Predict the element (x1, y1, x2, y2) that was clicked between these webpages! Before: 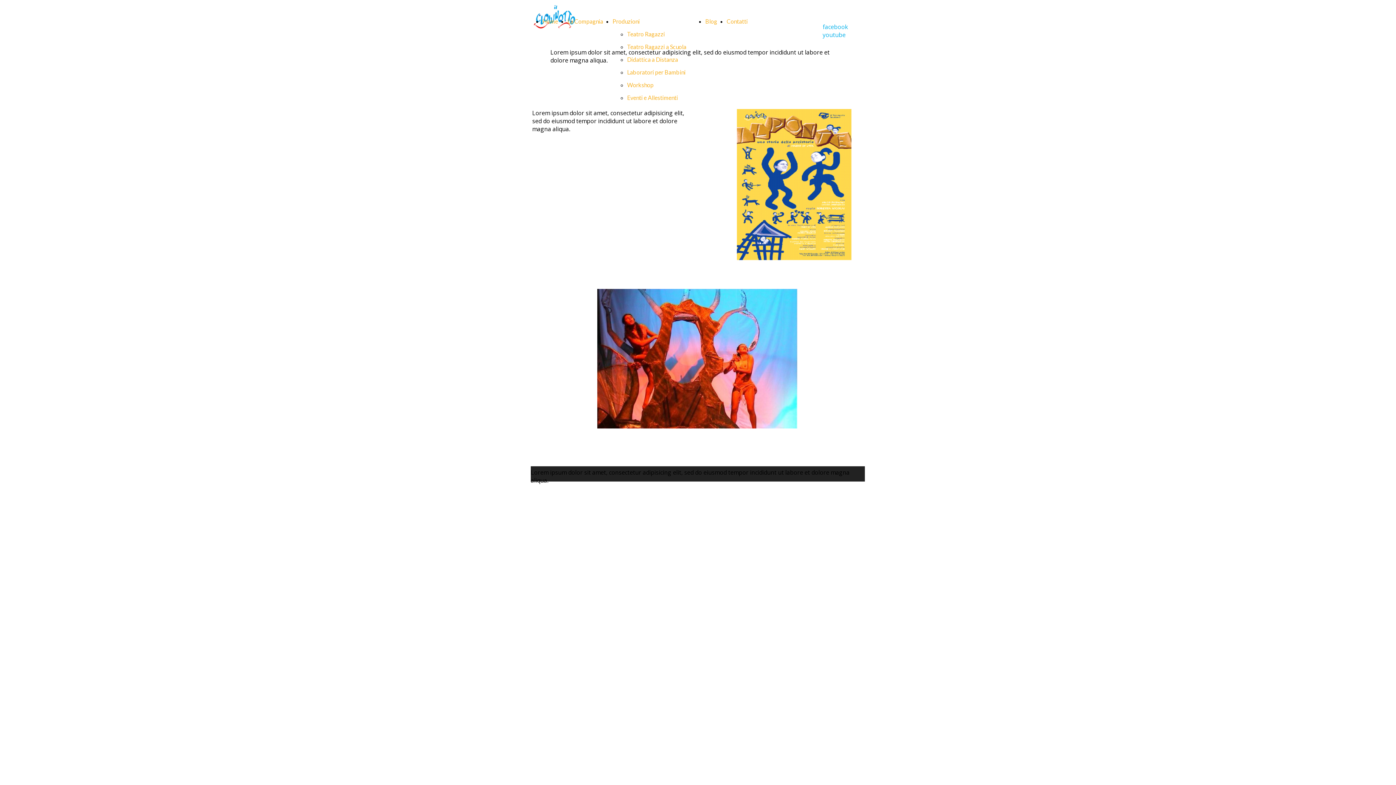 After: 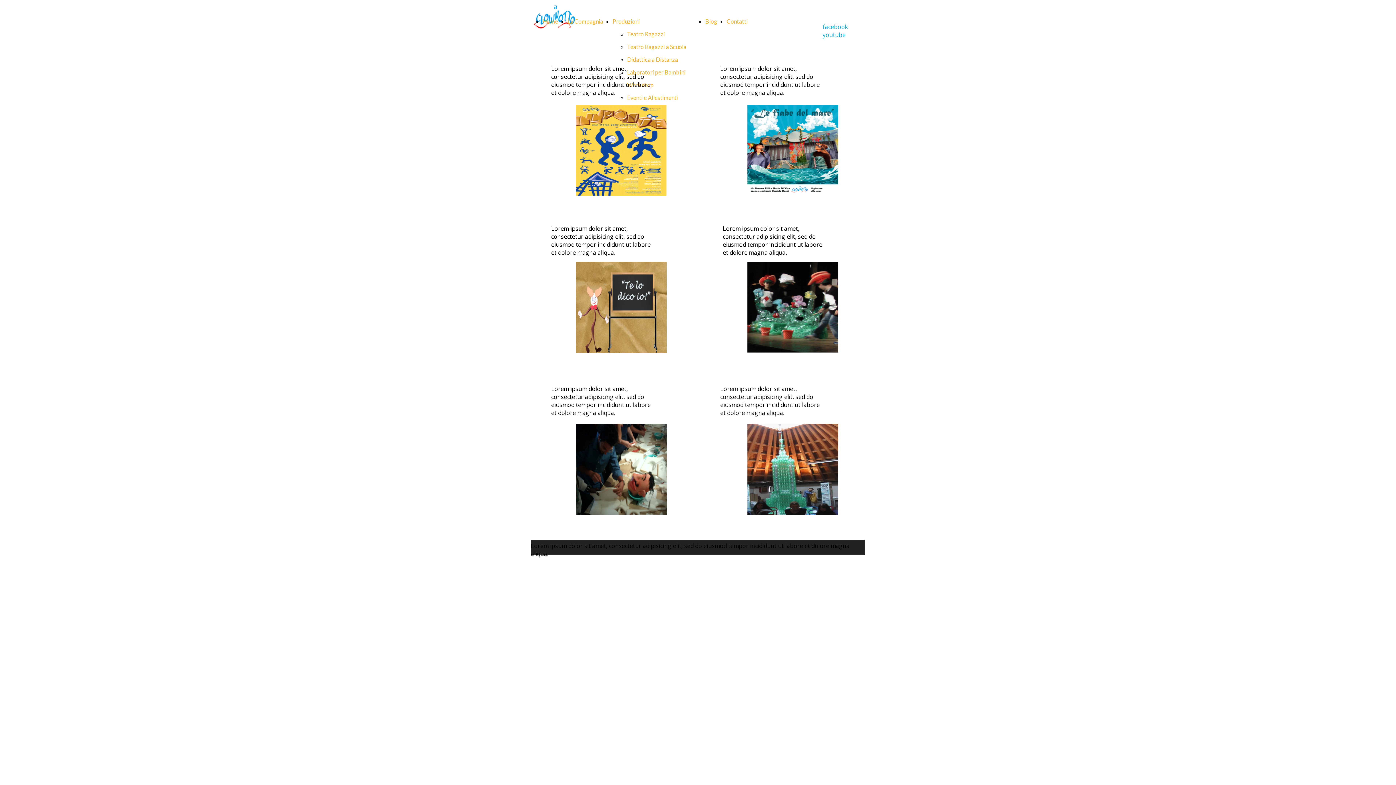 Action: label: Produzioni bbox: (612, 17, 640, 24)